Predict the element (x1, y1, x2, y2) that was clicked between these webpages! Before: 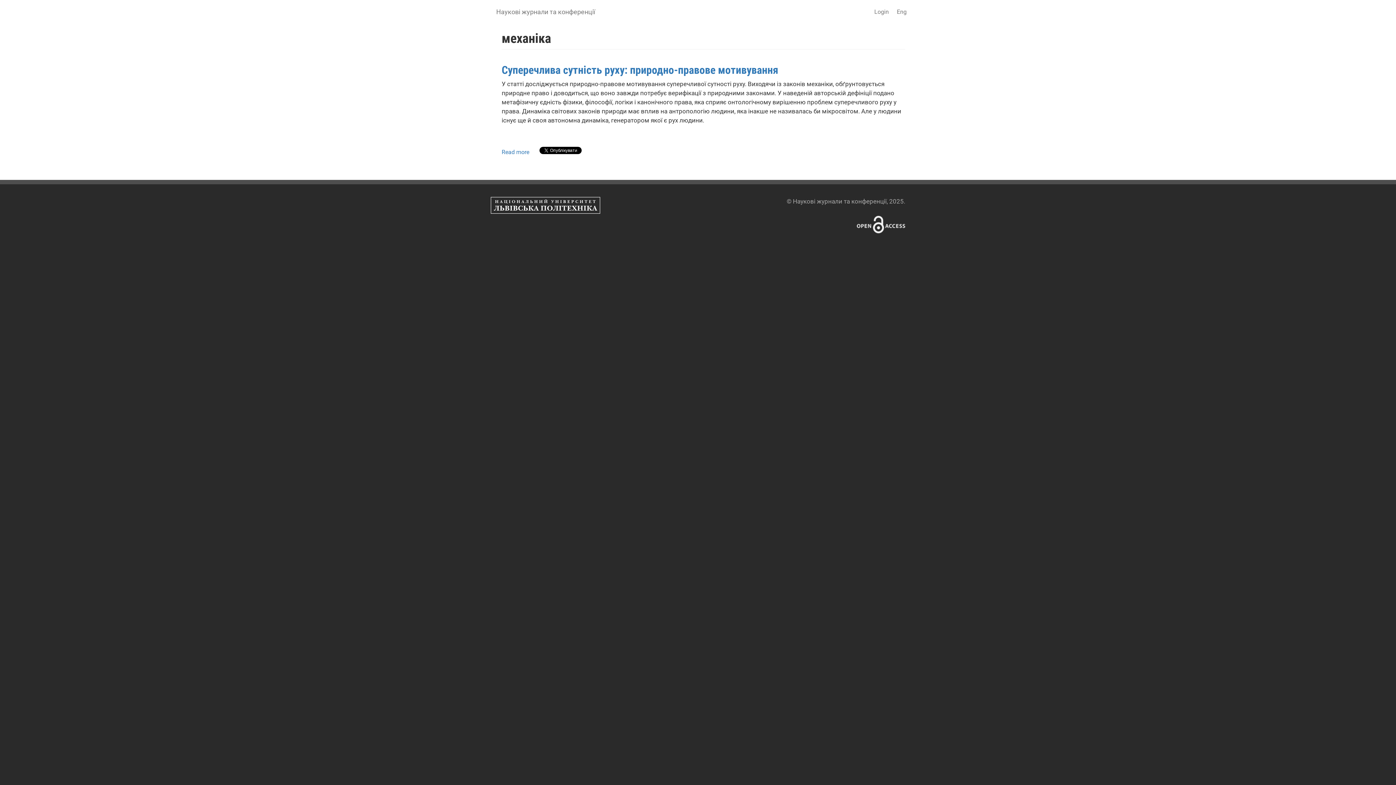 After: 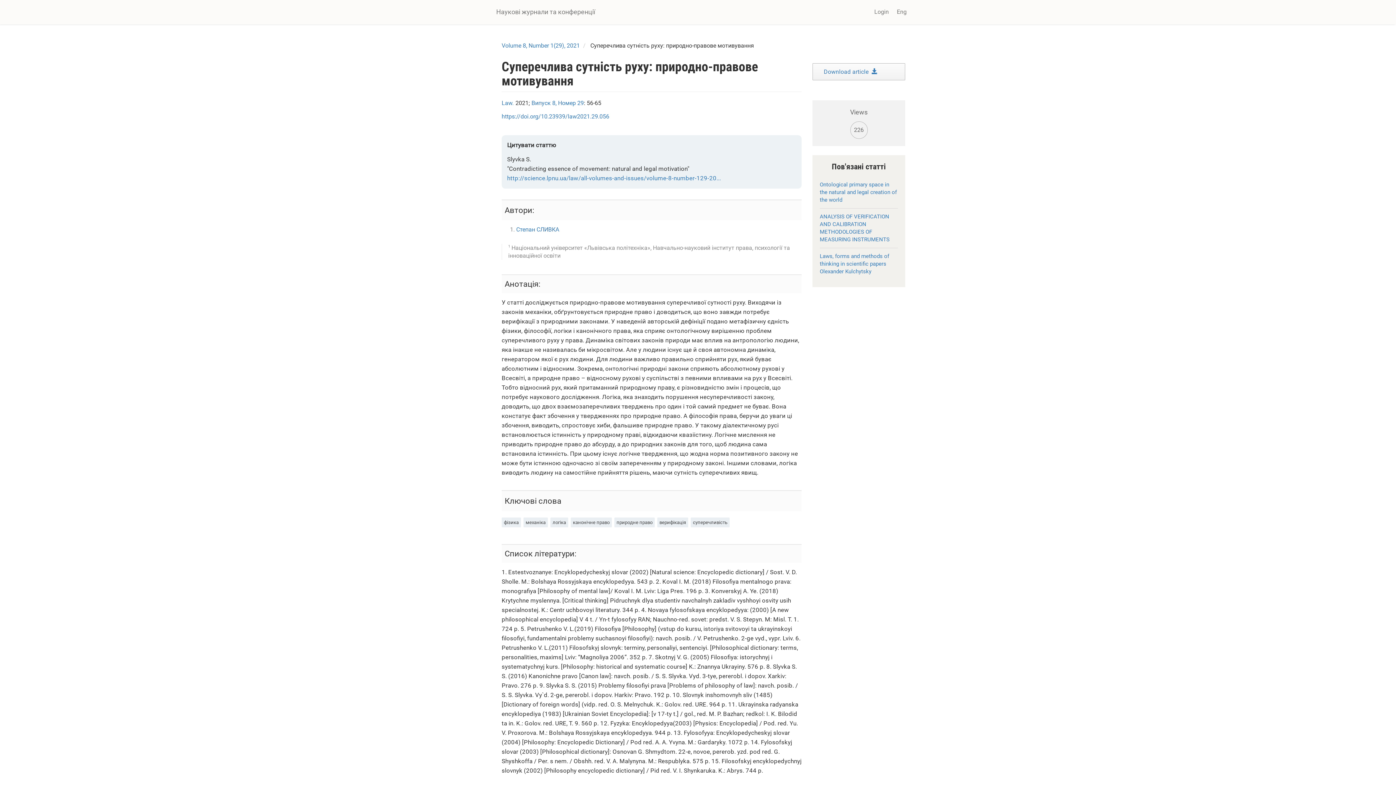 Action: label: Суперечлива сутність руху: природно-правове мотивування bbox: (501, 63, 778, 76)